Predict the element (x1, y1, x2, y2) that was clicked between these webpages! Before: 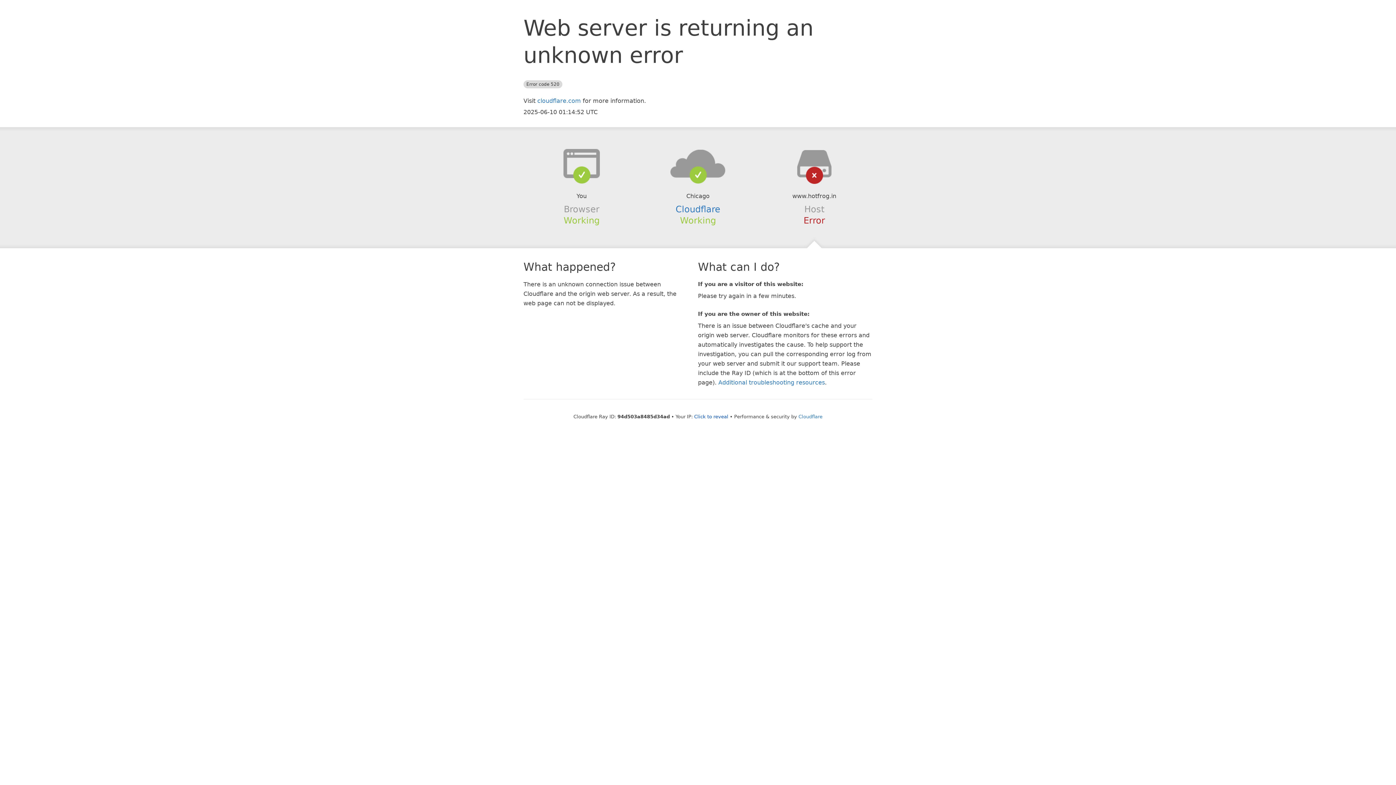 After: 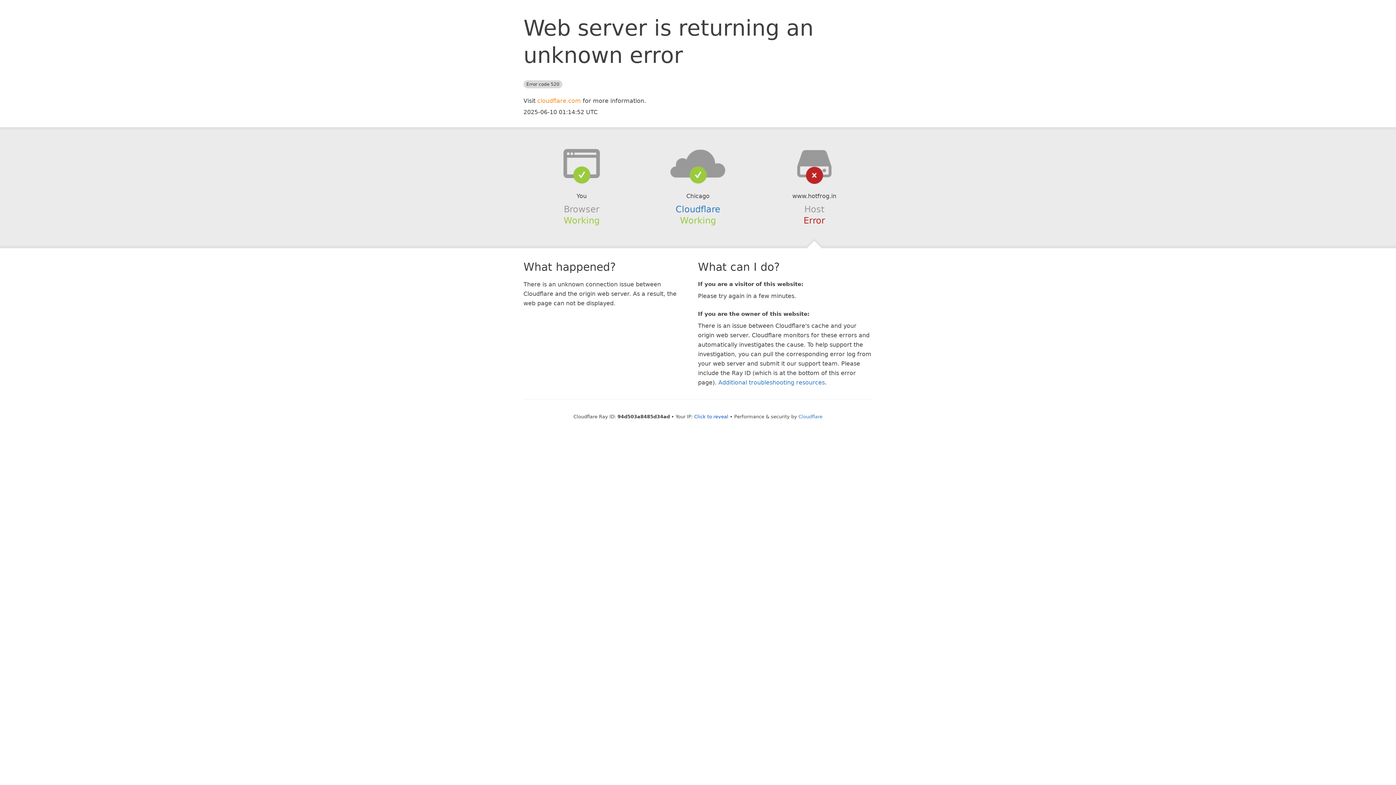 Action: label: cloudflare.com bbox: (537, 97, 581, 104)